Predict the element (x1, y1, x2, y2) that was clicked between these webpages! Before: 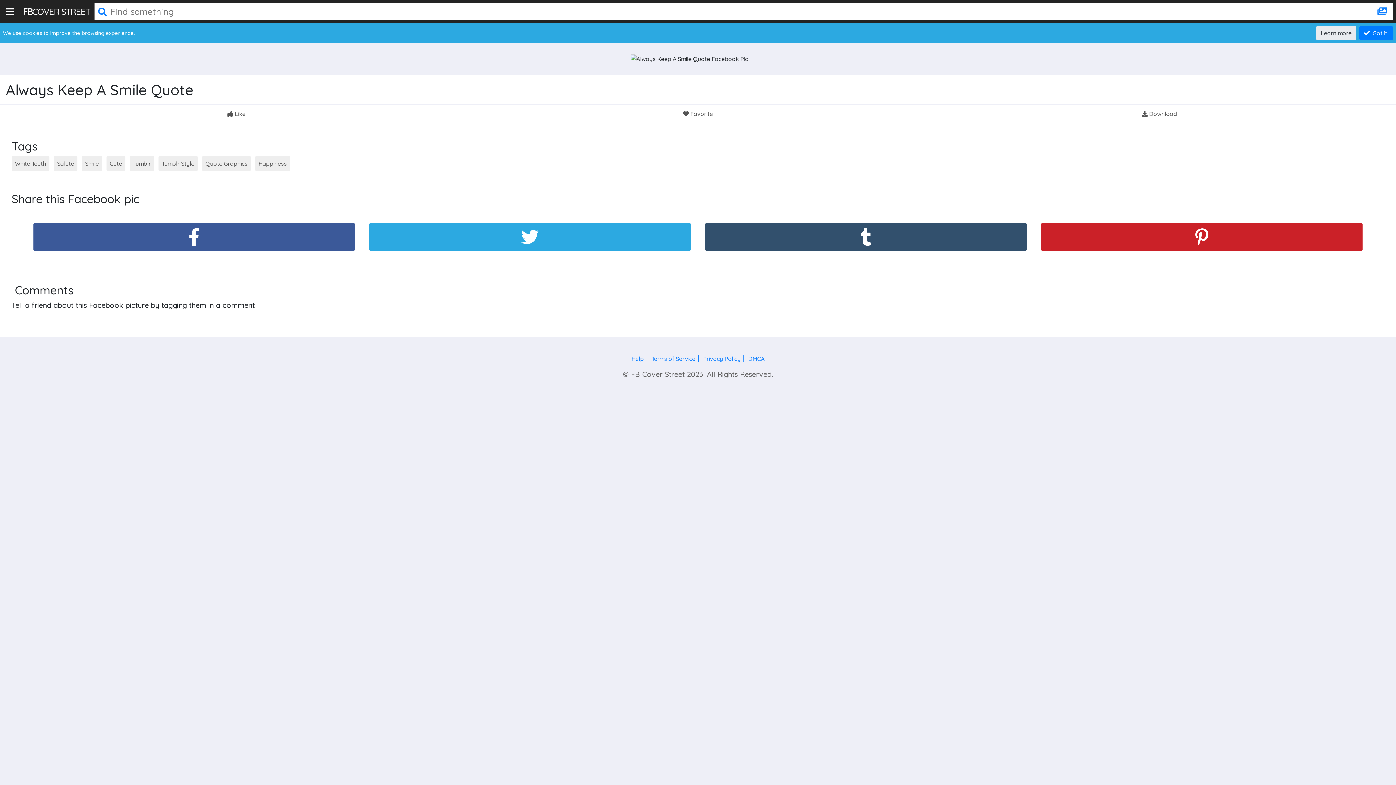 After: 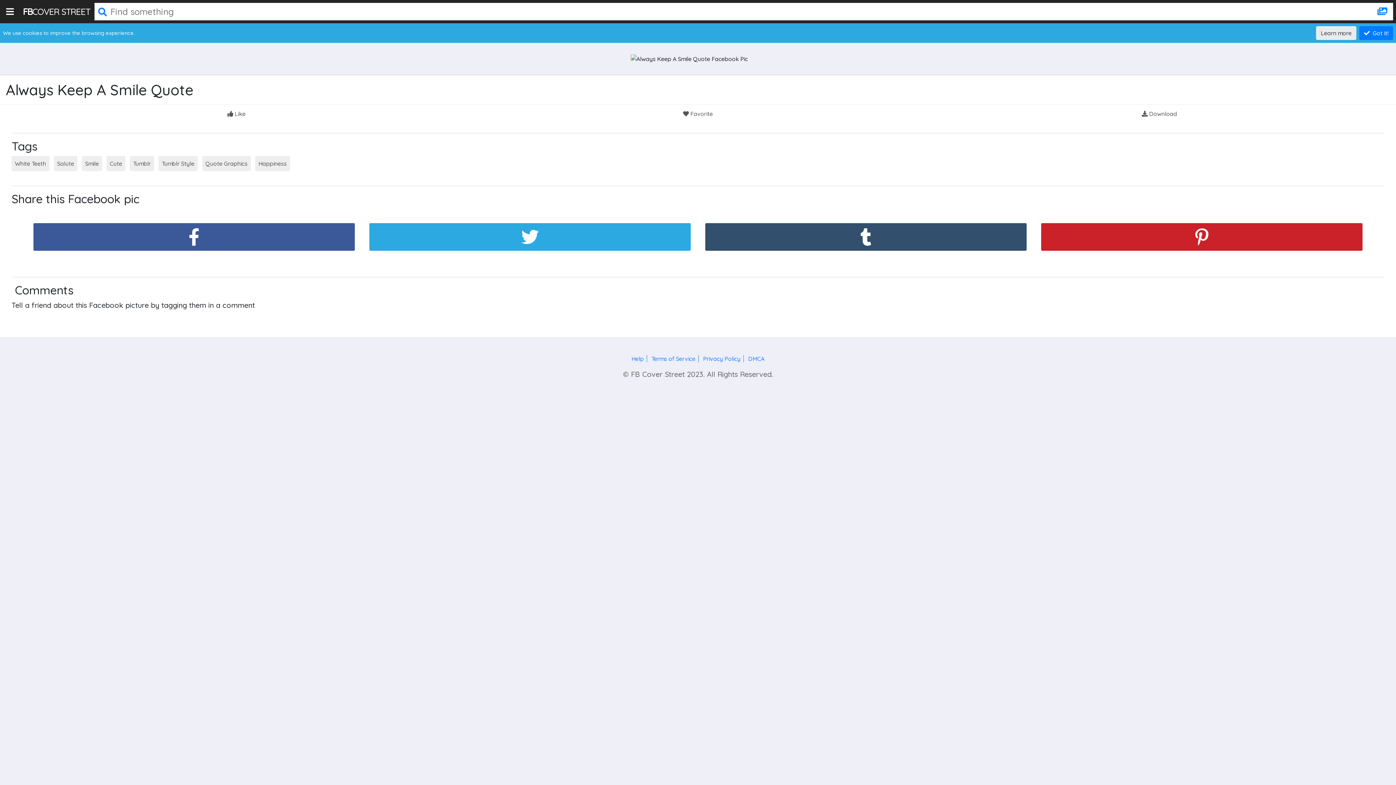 Action: bbox: (930, 106, 1389, 121) label: Download